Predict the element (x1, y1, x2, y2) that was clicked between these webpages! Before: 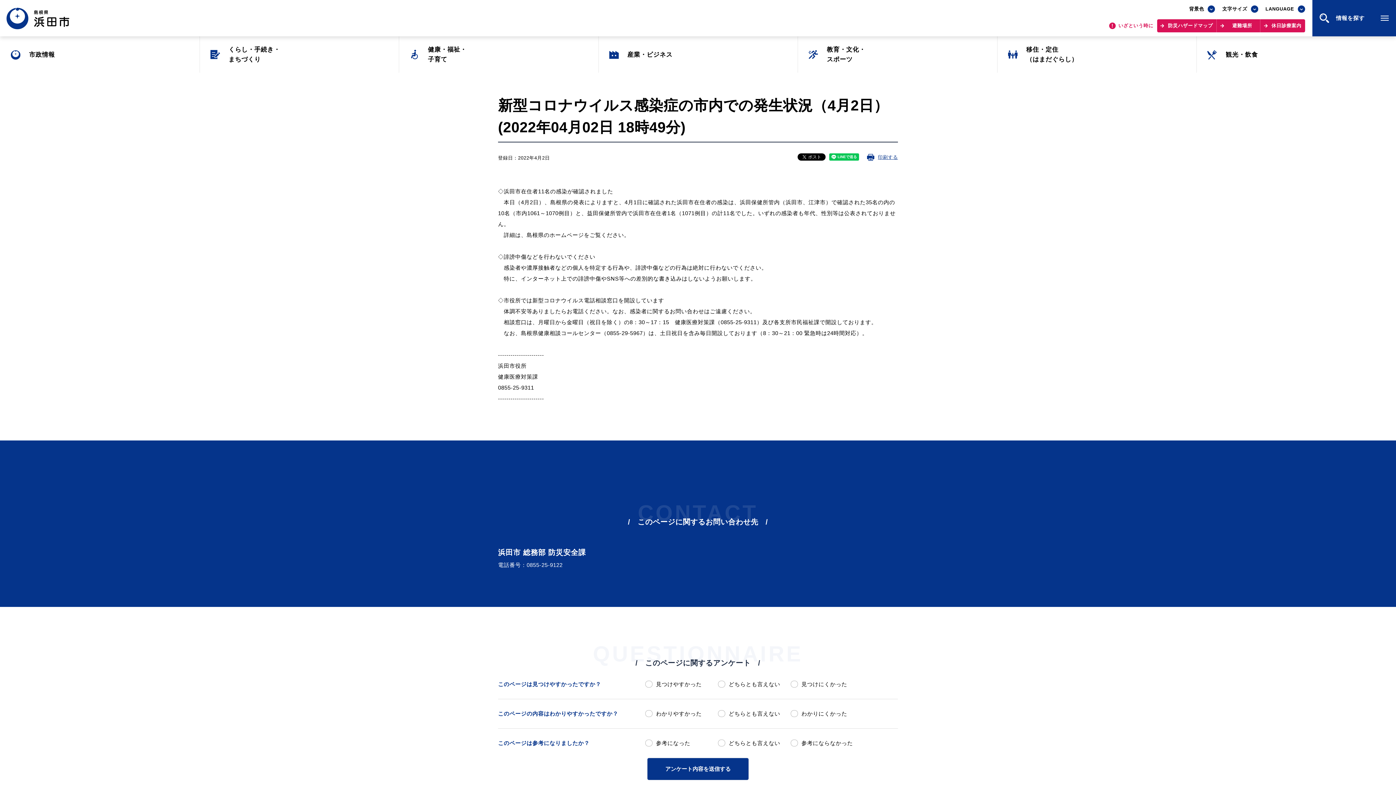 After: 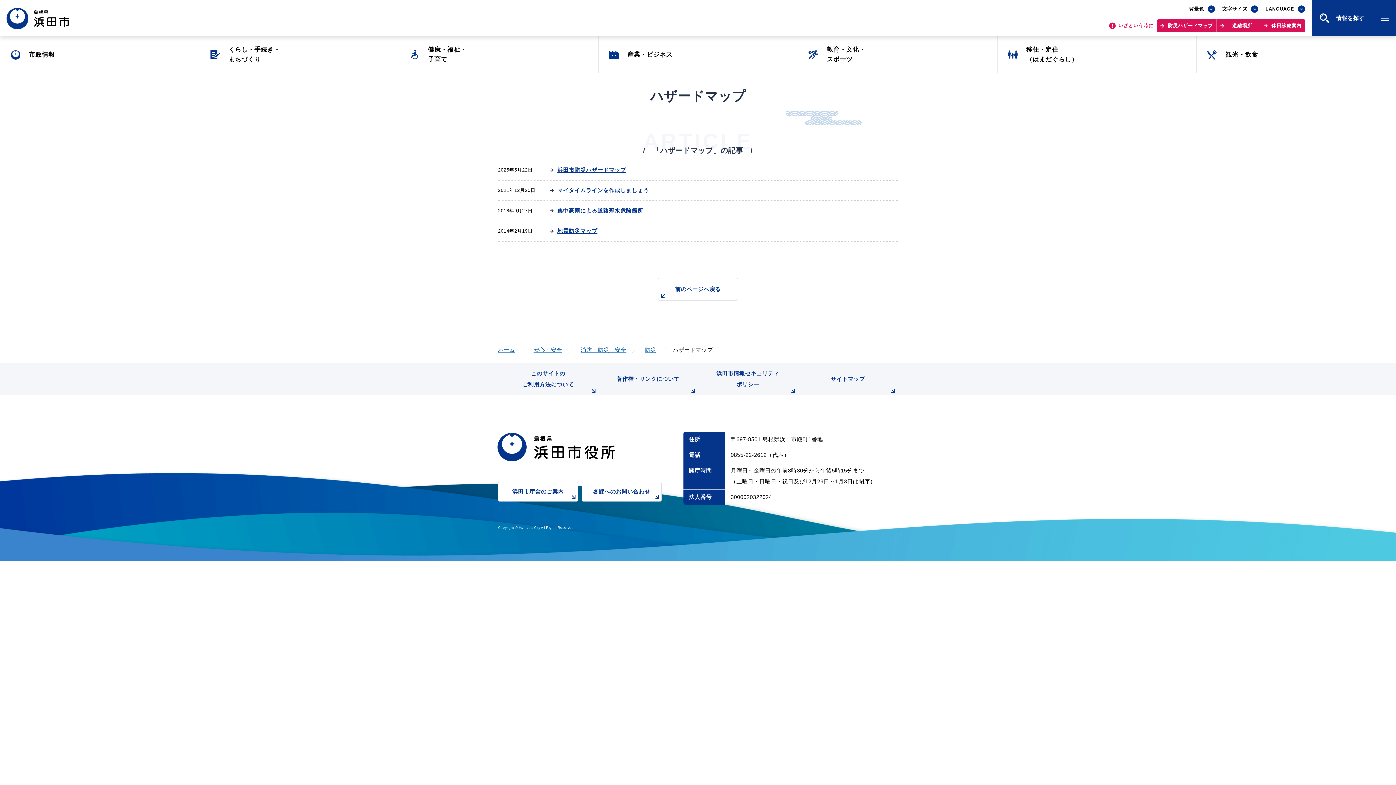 Action: label: 防災ハザードマップ bbox: (1157, 19, 1216, 32)